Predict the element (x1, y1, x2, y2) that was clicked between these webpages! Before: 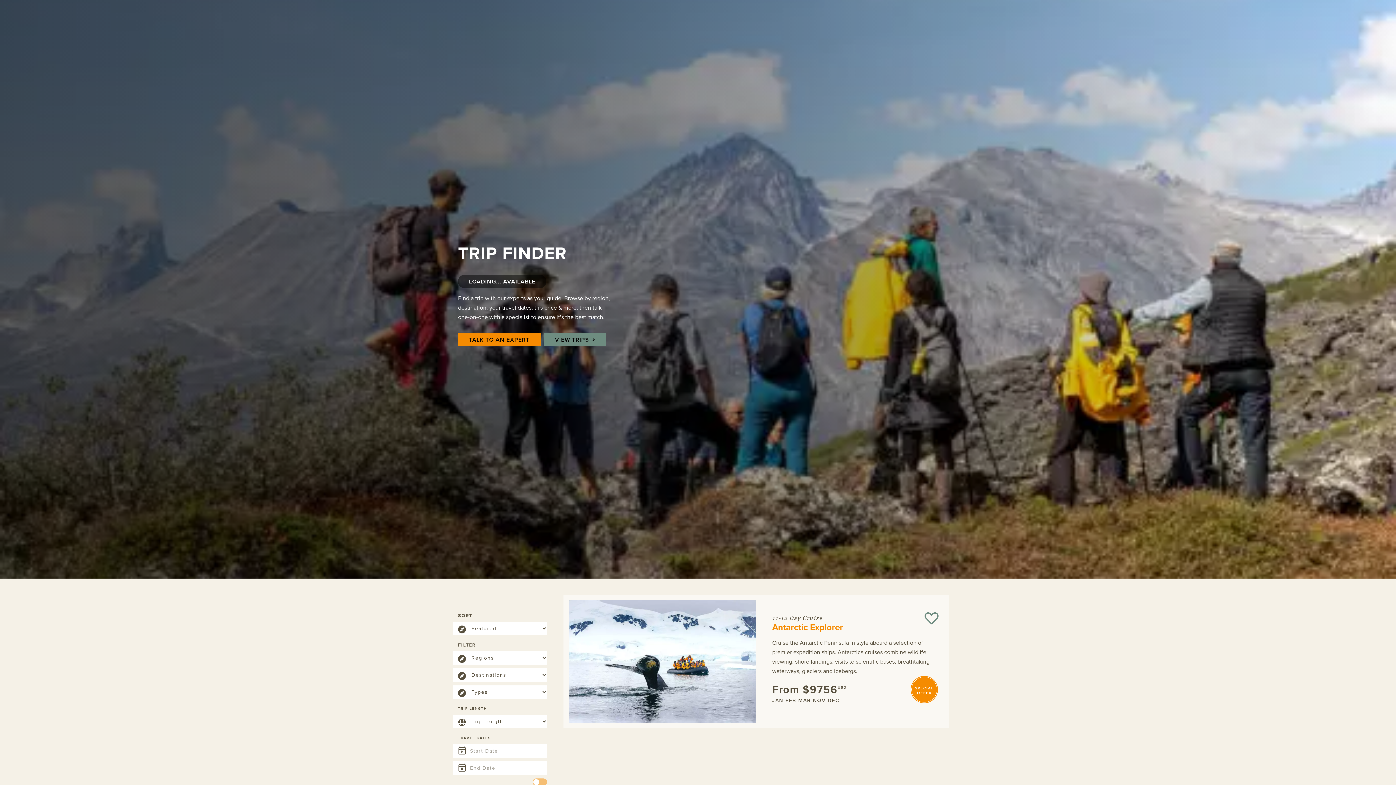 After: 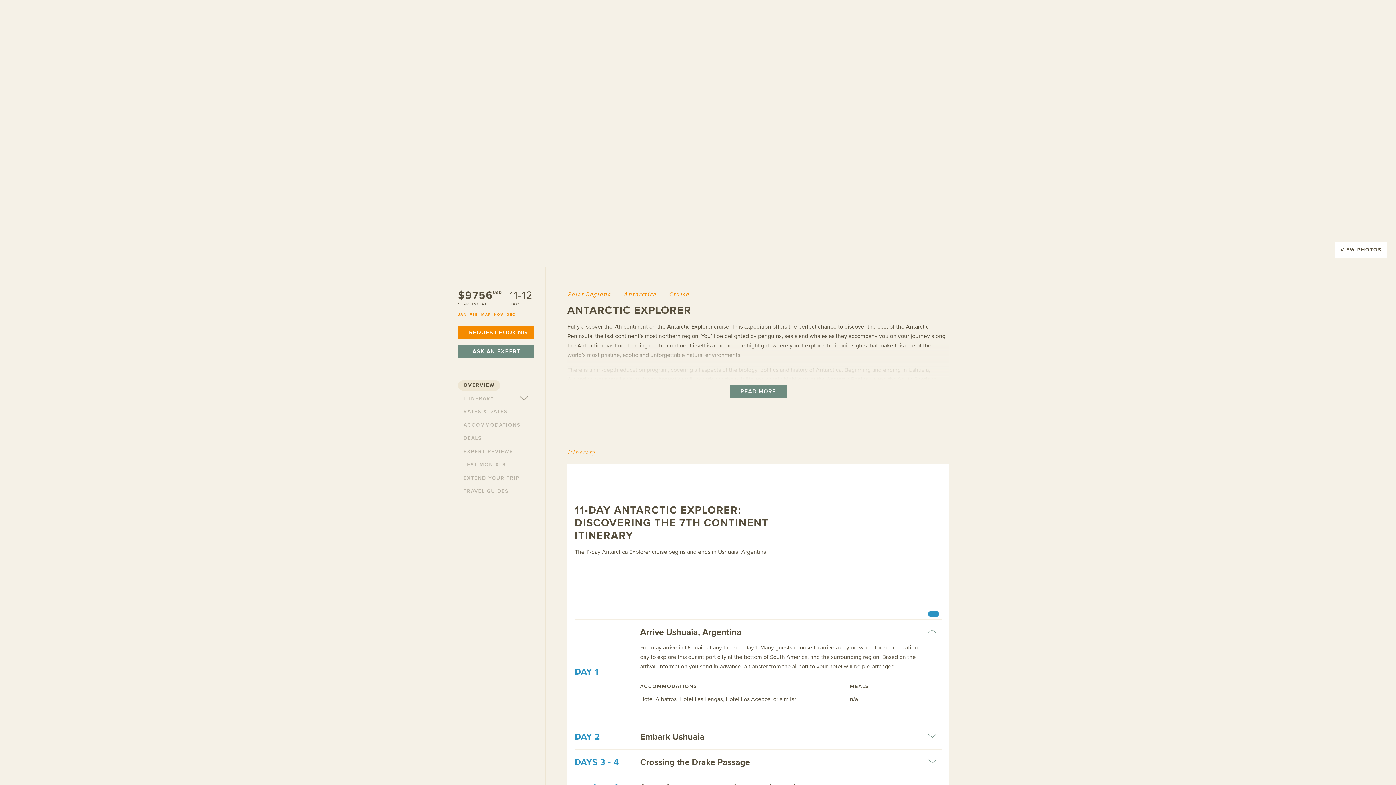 Action: label: Add to Wishlist
11-12 Day Cruise
Antarctic Explorer

Cruise the Antarctic Peninsula in style aboard a selection of premier expedition ships. Antarctica cruises combine wildlife viewing, shore landings, visits to scientific bases, breathtaking waterways, glaciers and icebergs.

SPECIAL OFFER
From $9756USD
JAN FEB MAR NOV DEC bbox: (563, 595, 949, 728)